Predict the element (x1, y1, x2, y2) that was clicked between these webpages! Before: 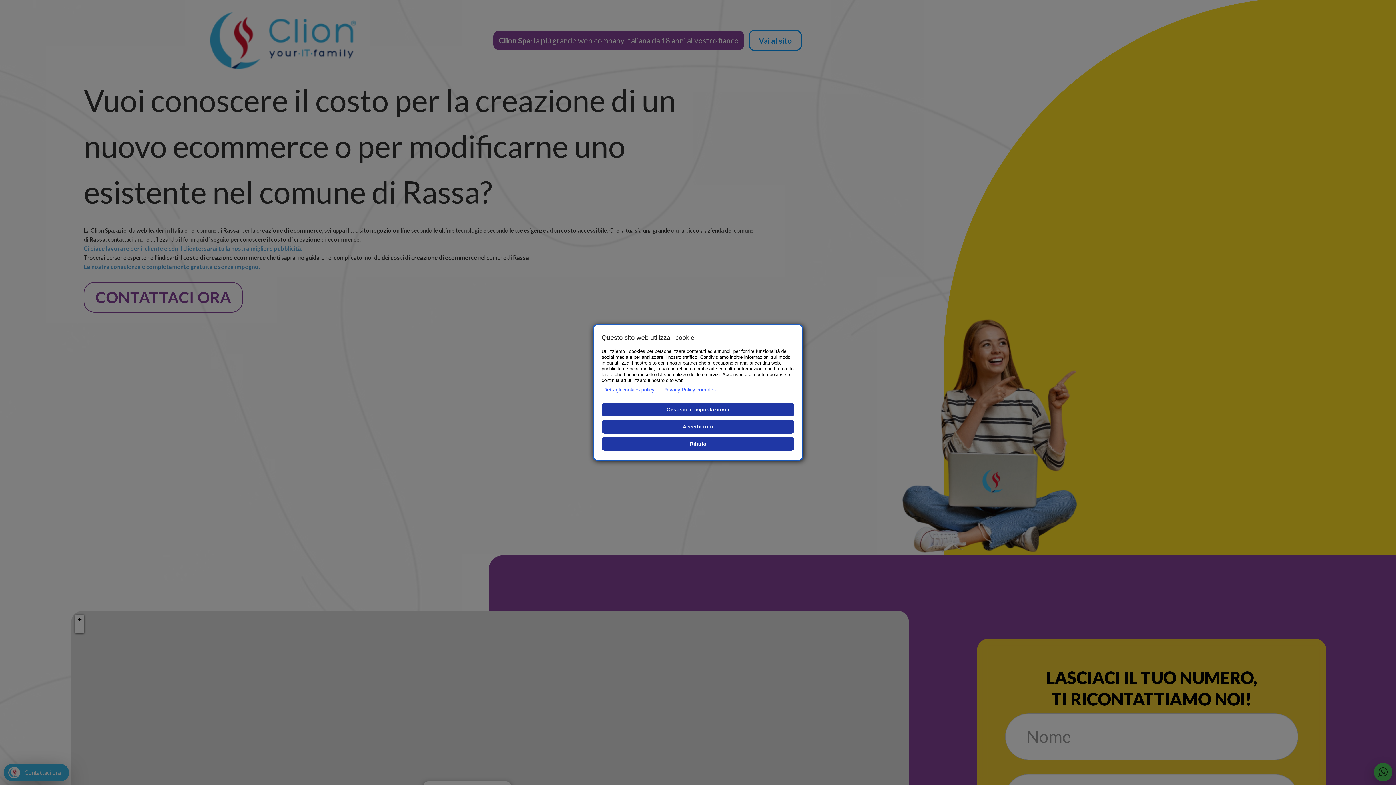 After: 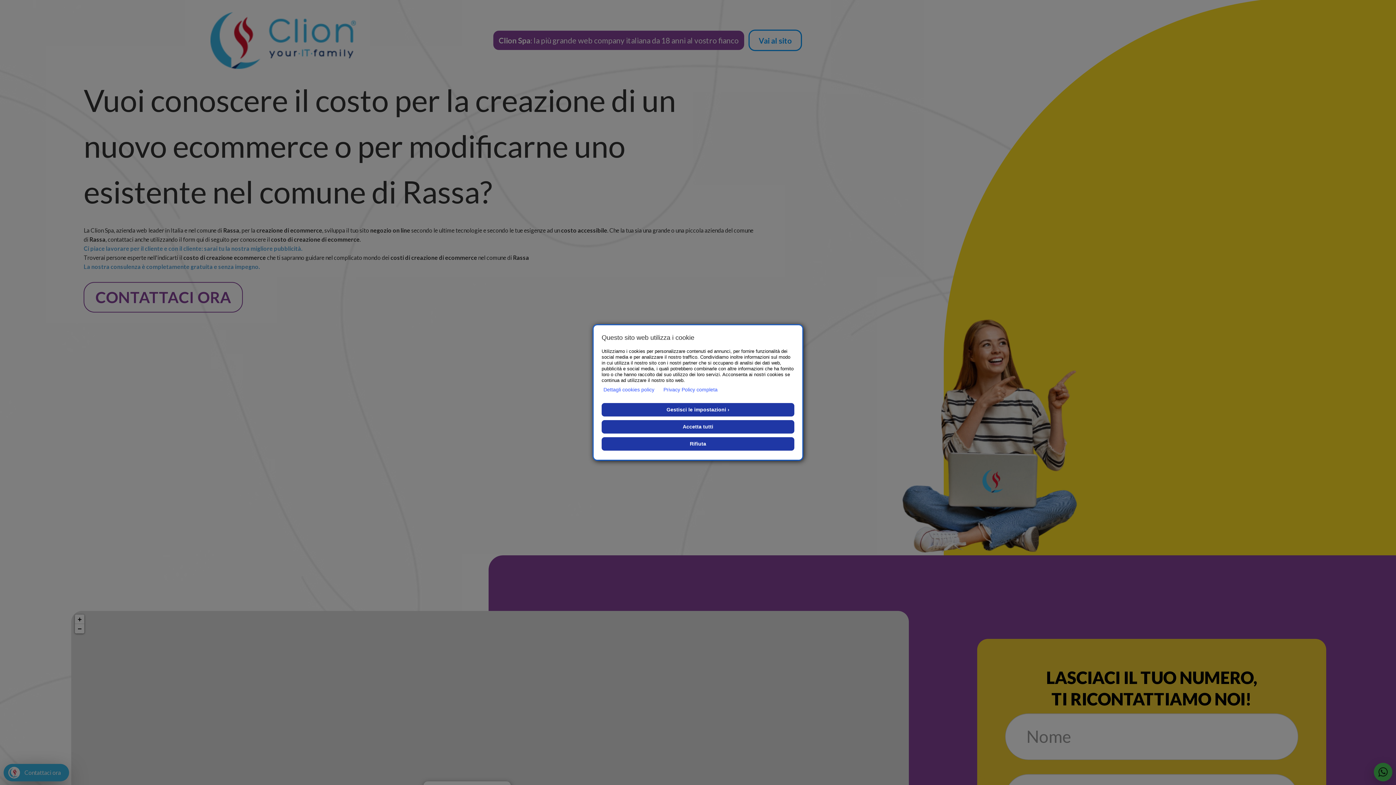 Action: label: Dettagli cookies policy bbox: (603, 385, 654, 394)